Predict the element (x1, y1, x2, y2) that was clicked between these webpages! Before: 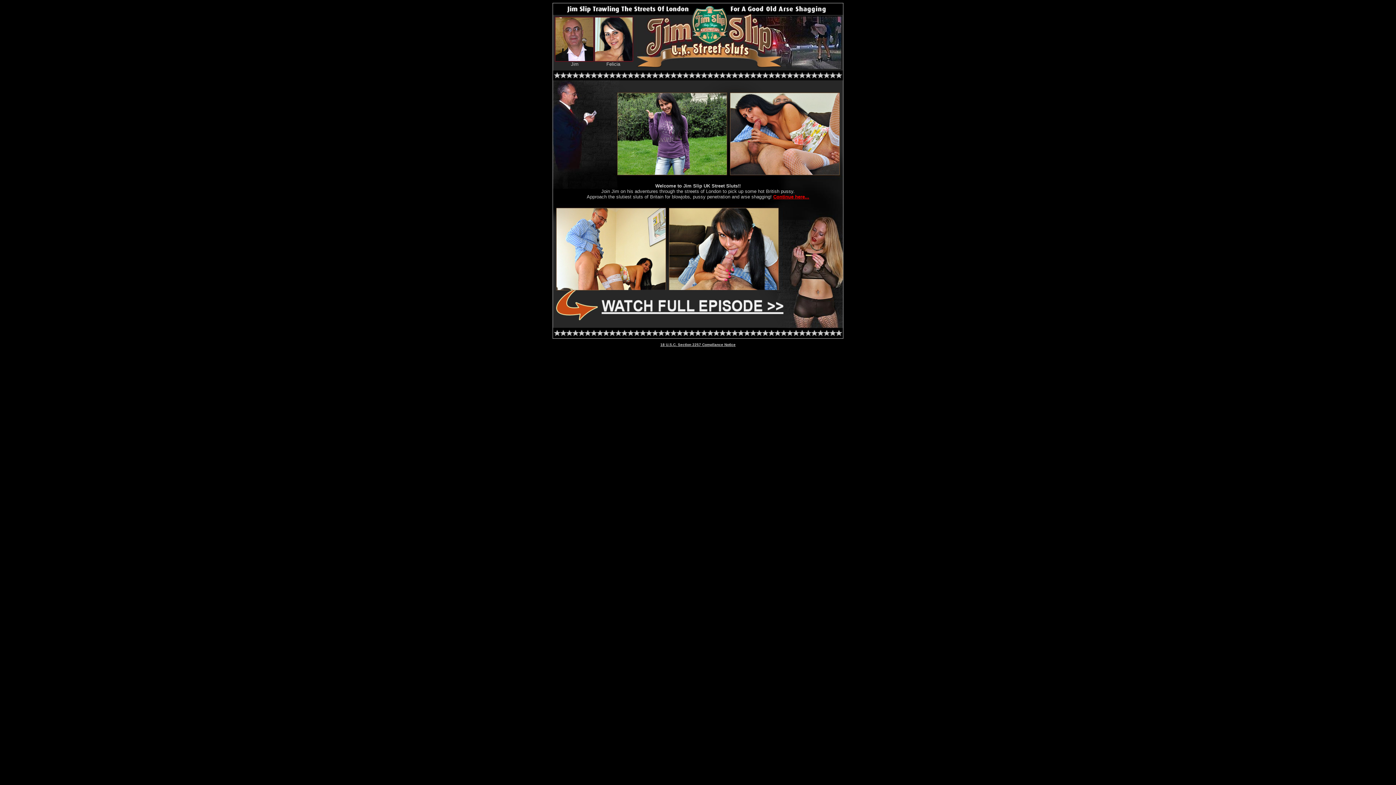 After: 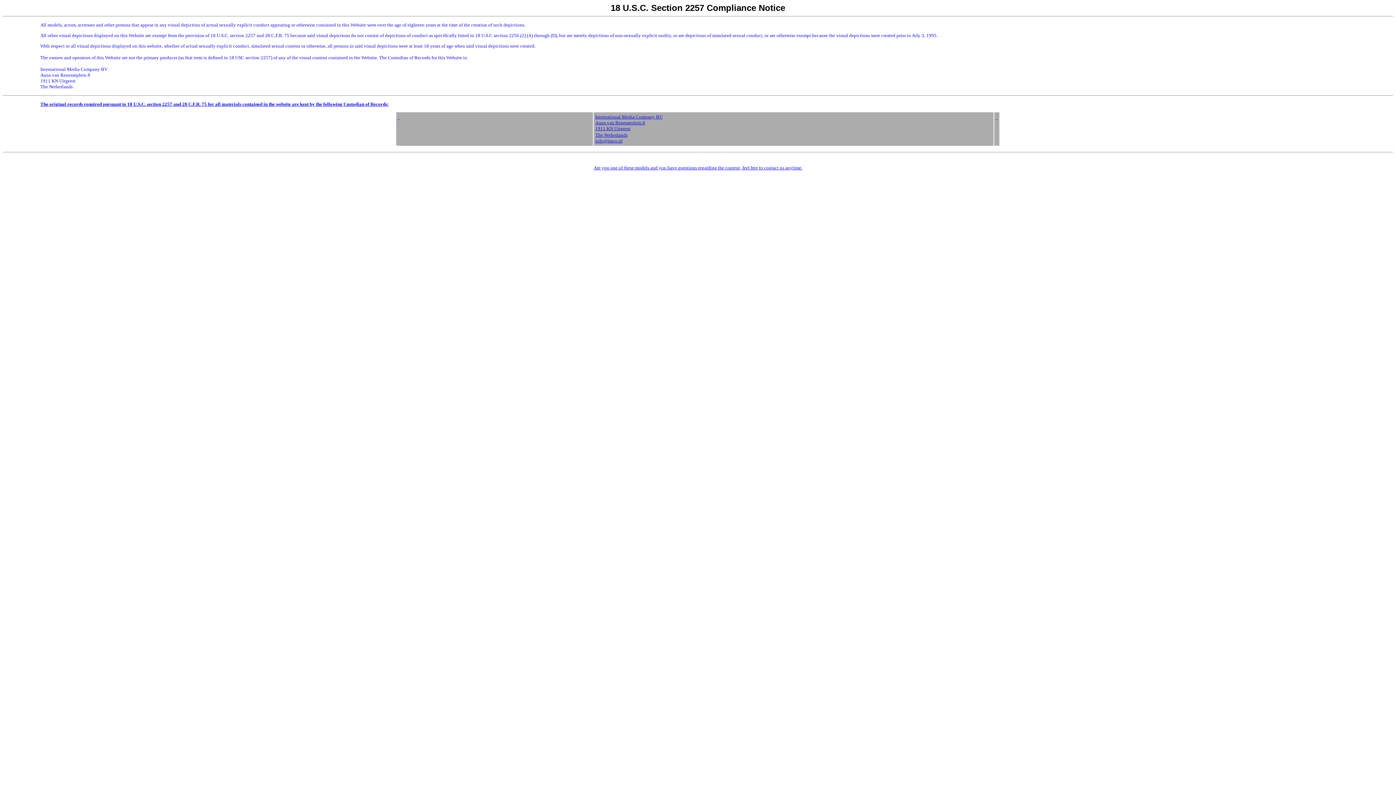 Action: label: 18 U.S.C. Section 2257 Compliance Notice bbox: (660, 342, 735, 346)